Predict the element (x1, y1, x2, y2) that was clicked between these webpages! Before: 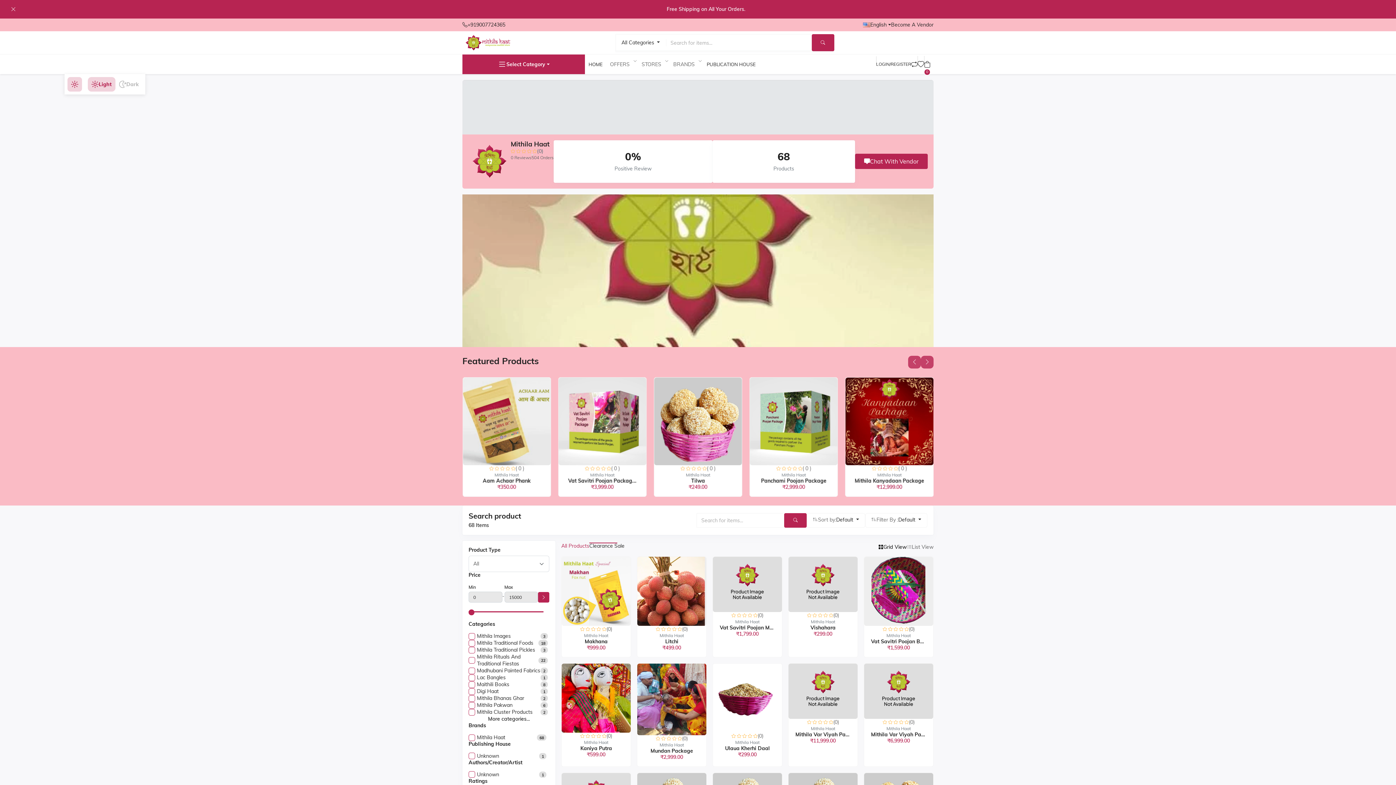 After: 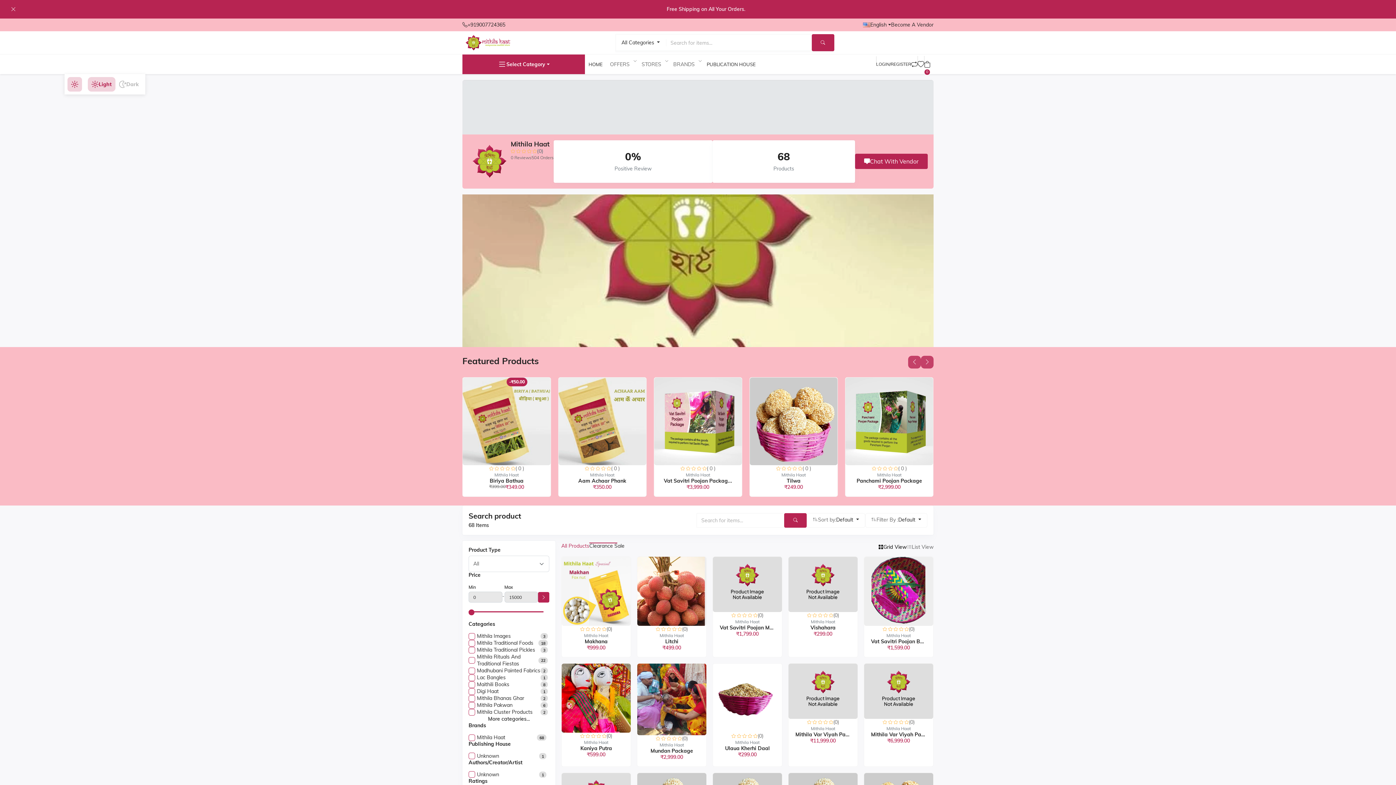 Action: label: Dark bbox: (115, 77, 142, 91)